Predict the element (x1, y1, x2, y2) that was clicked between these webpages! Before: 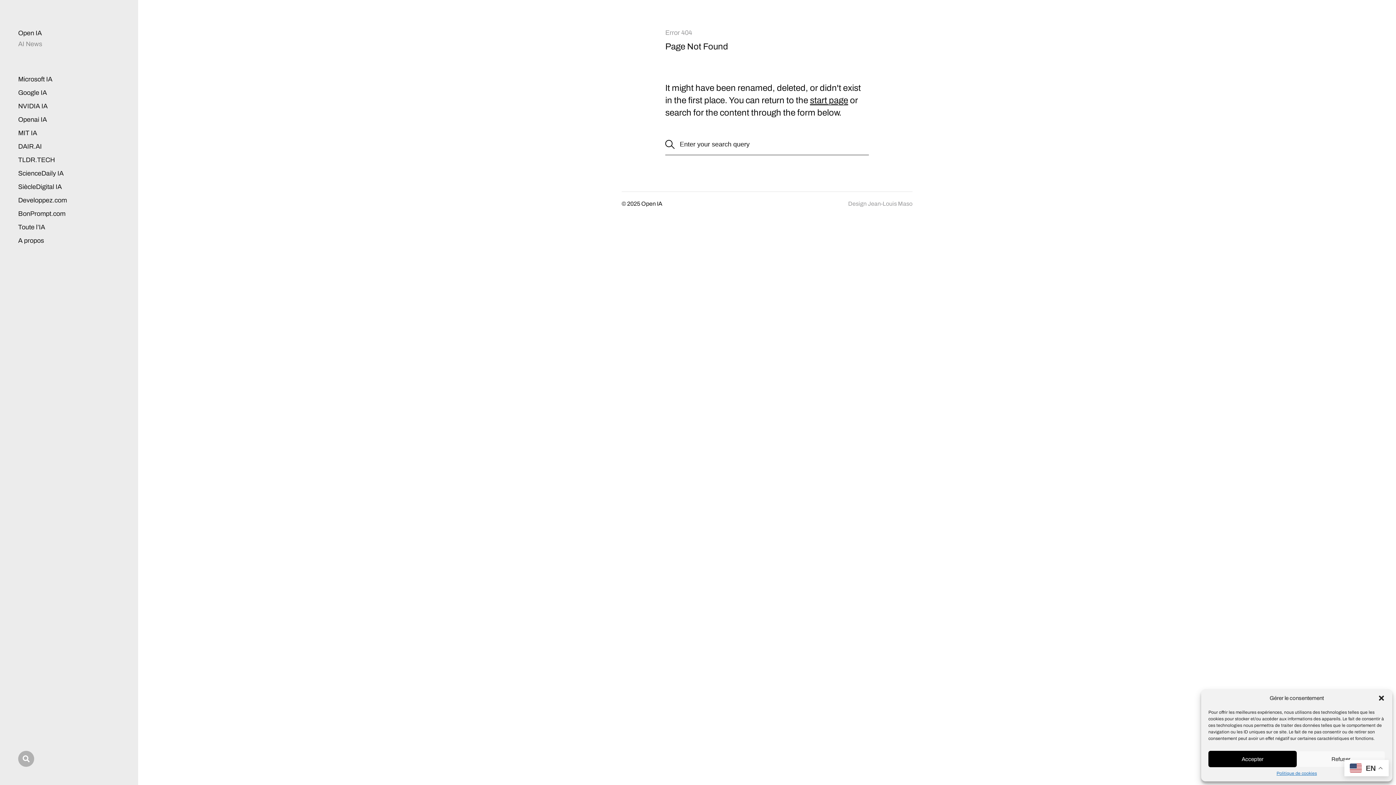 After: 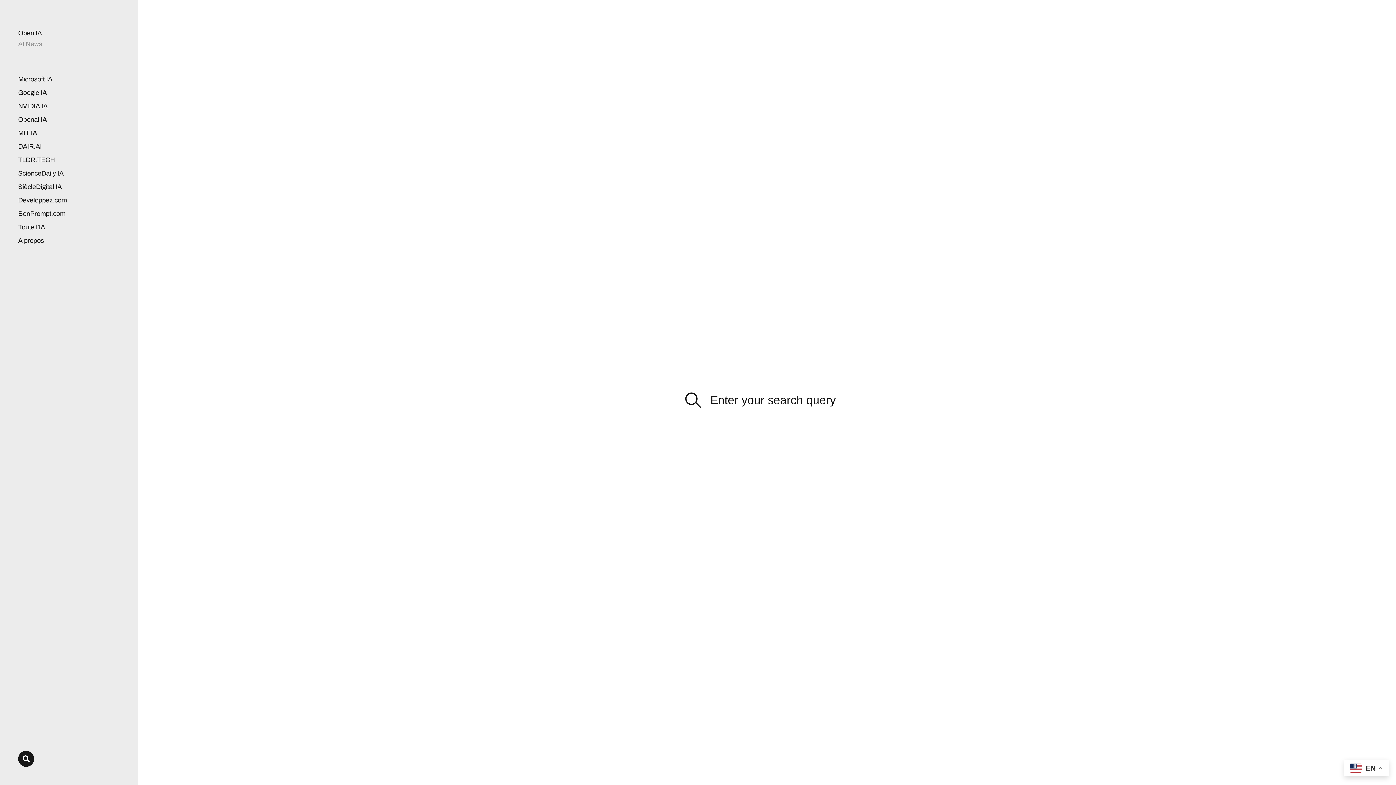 Action: bbox: (18, 751, 34, 767)